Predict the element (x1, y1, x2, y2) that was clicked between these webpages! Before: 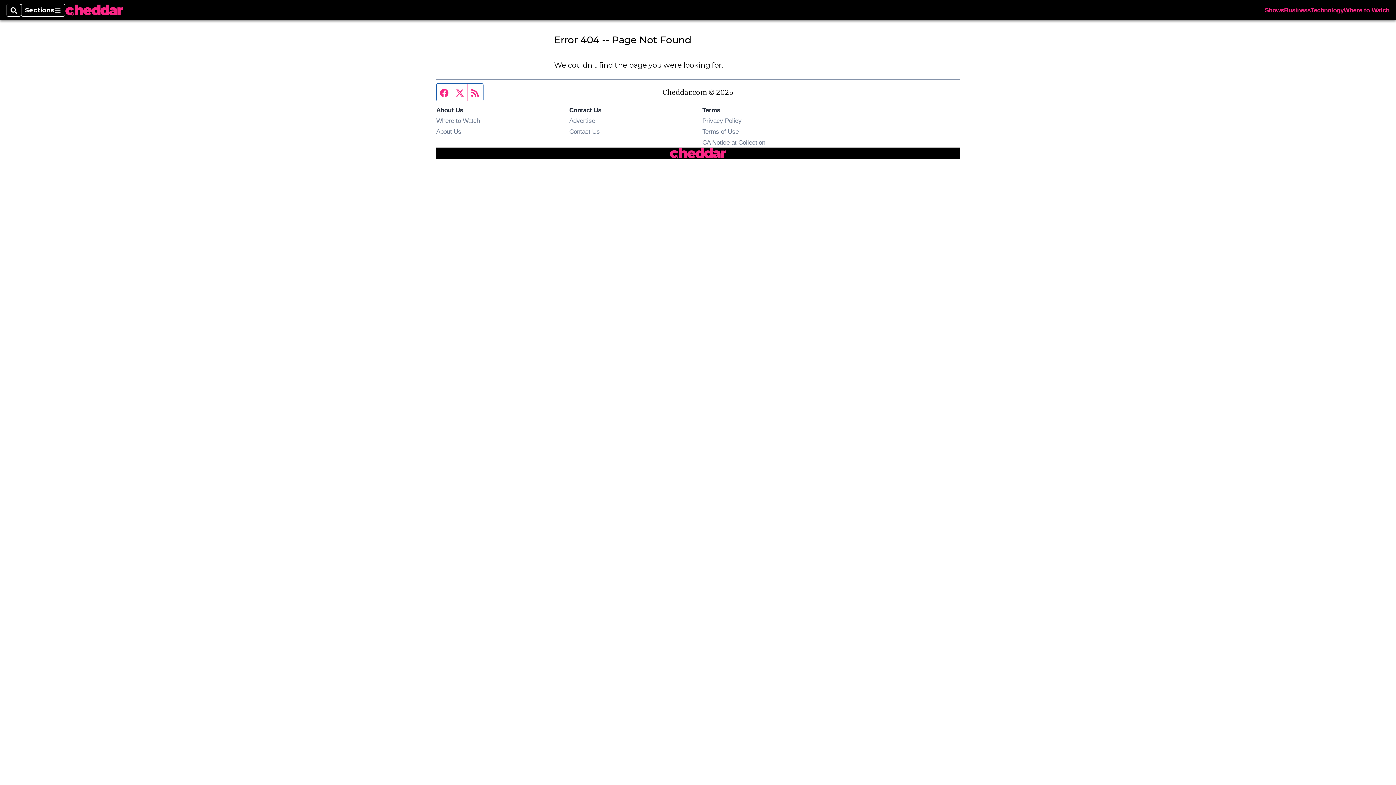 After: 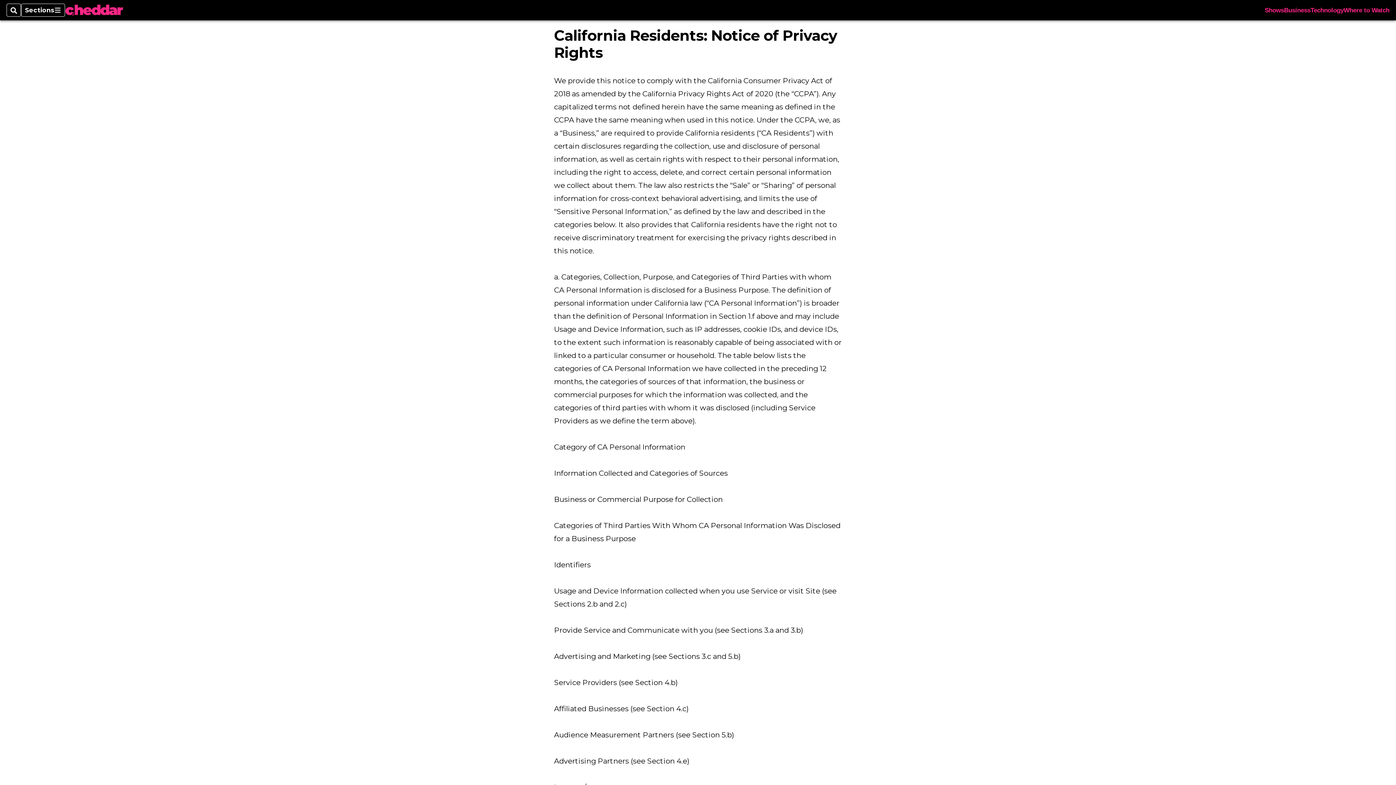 Action: label: CA Notice at Collection bbox: (702, 138, 765, 146)